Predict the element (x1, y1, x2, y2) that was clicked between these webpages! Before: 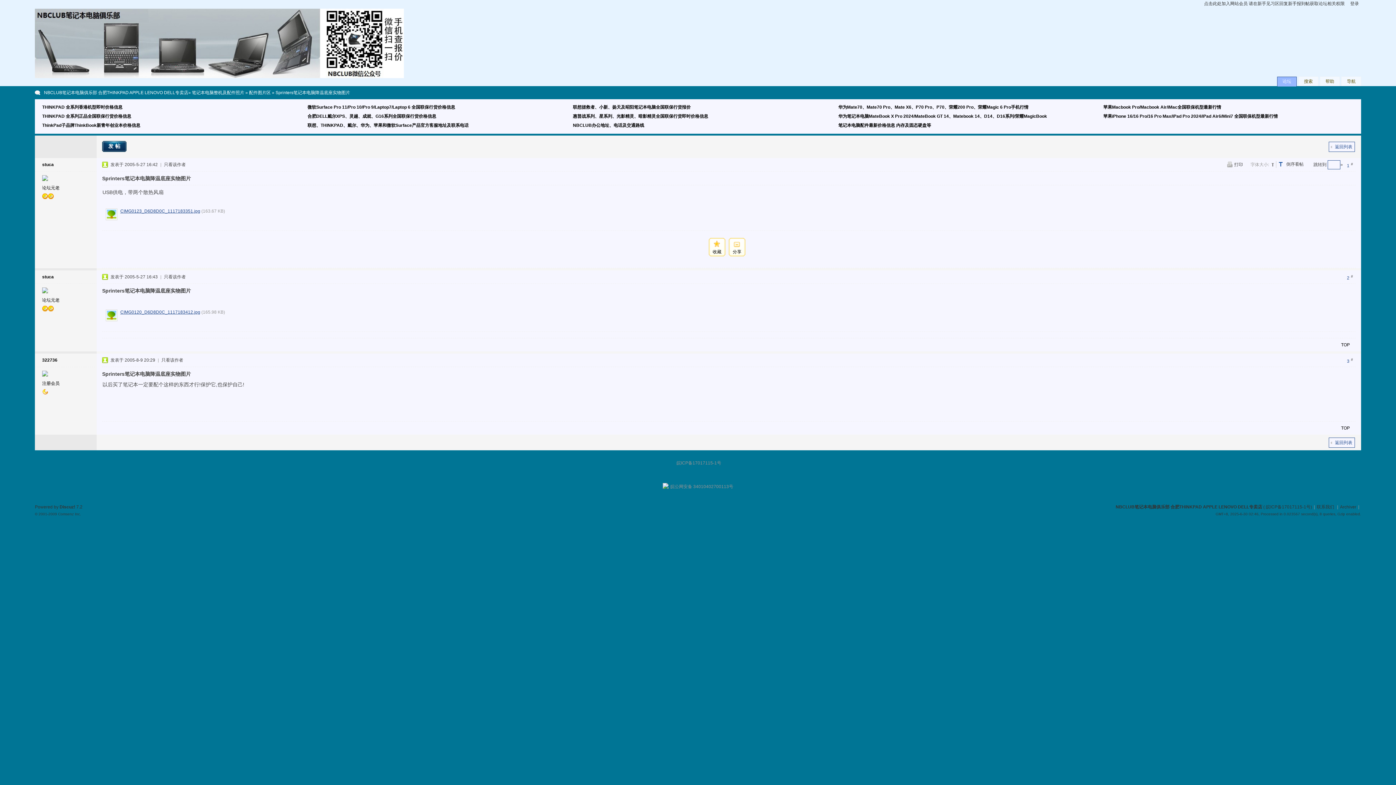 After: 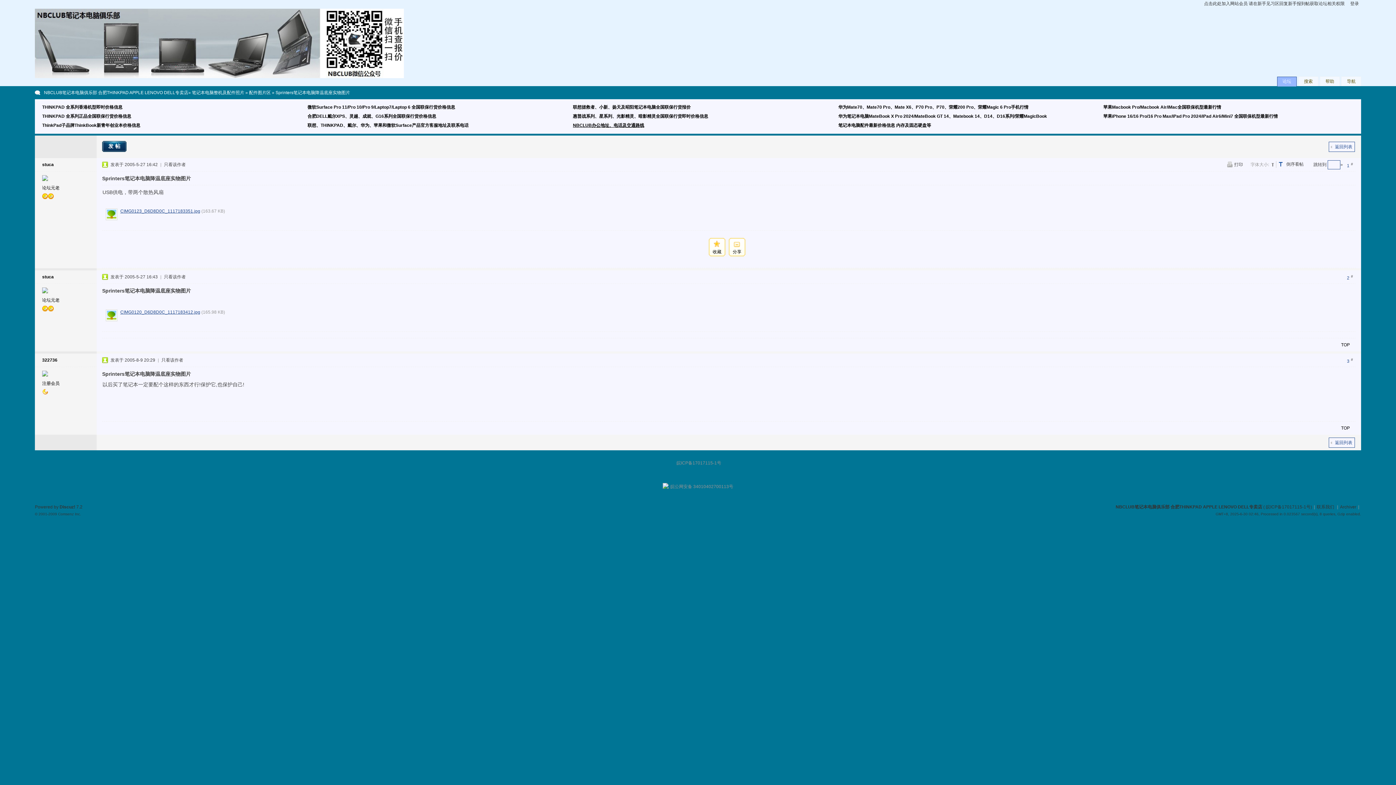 Action: label: NBCLUB办公地址、电话及交通路线 bbox: (573, 122, 644, 128)